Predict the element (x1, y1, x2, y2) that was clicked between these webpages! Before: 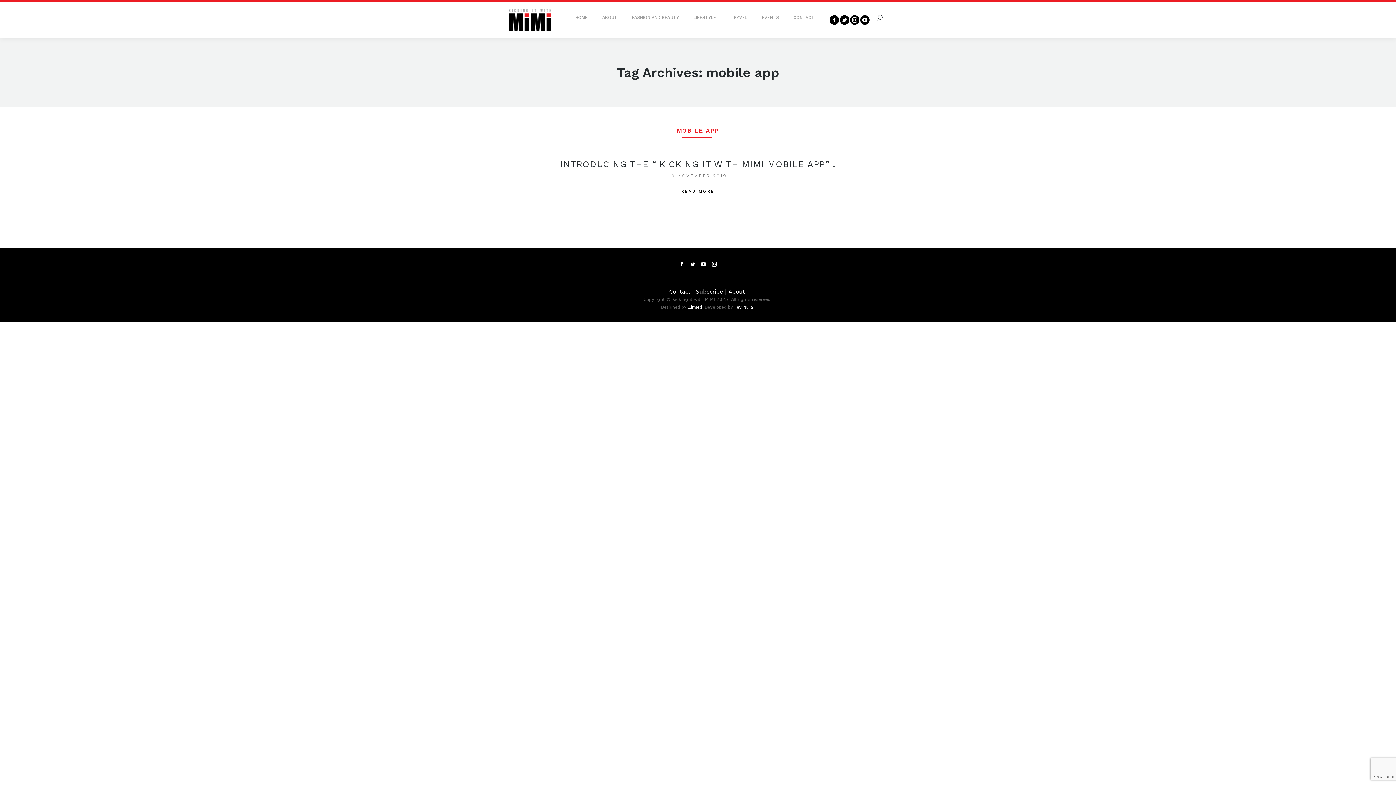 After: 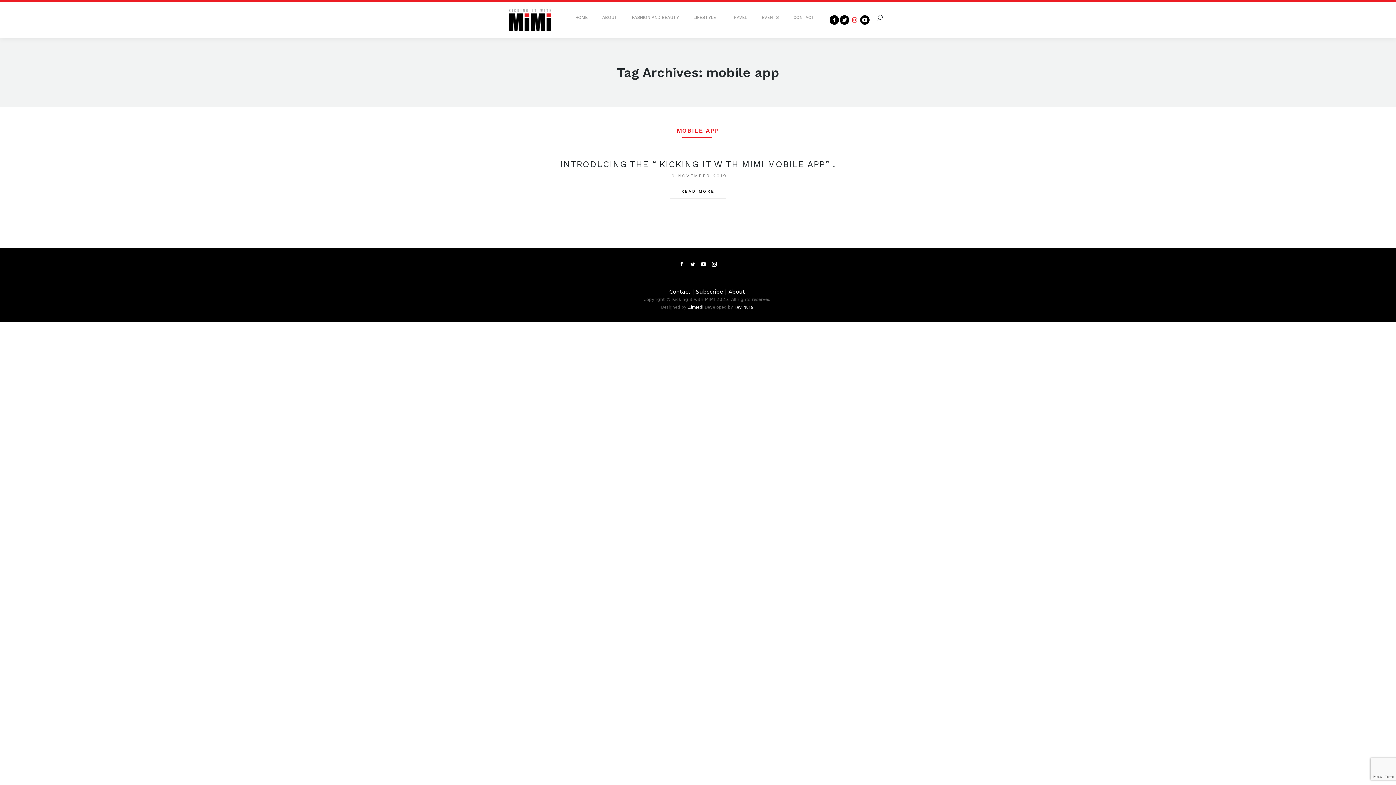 Action: label: Instagram bbox: (850, 15, 859, 24)